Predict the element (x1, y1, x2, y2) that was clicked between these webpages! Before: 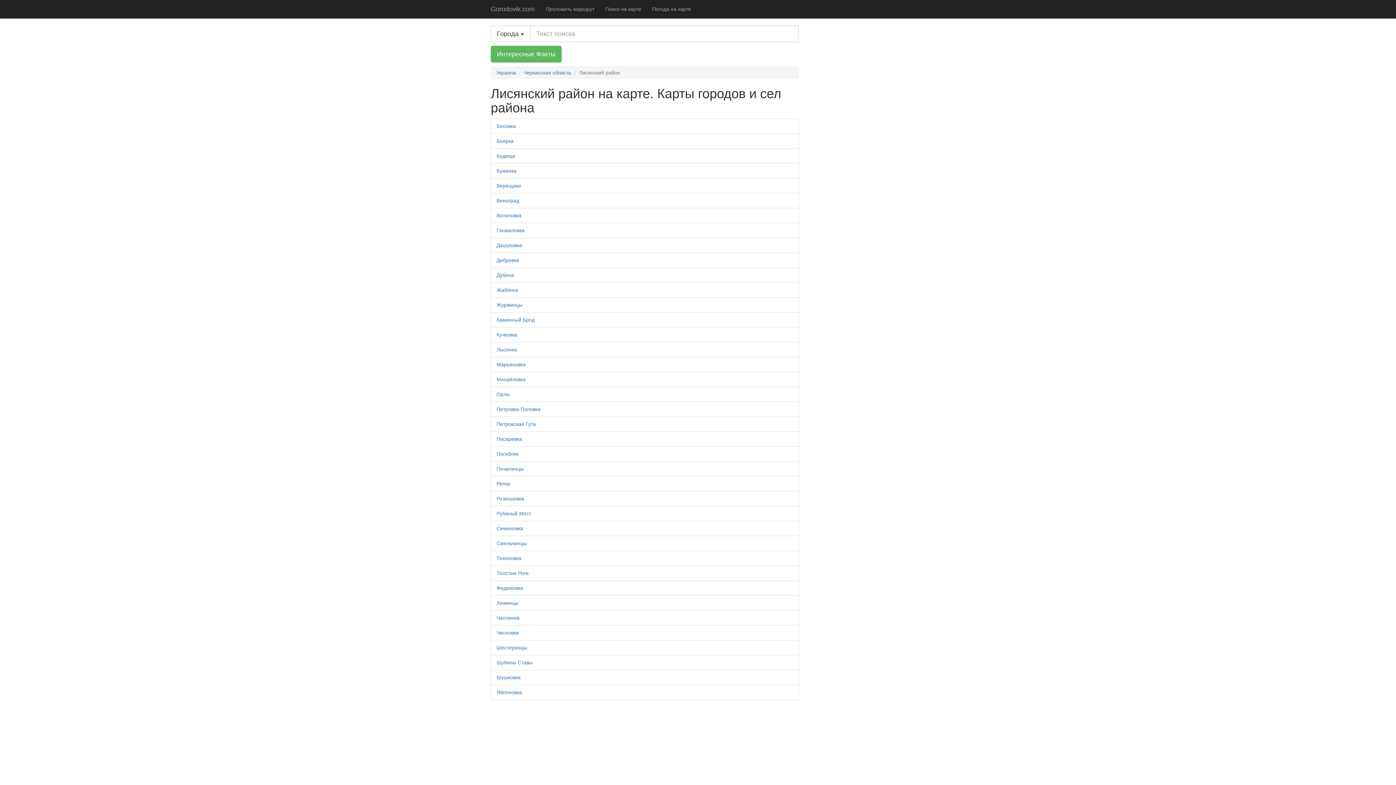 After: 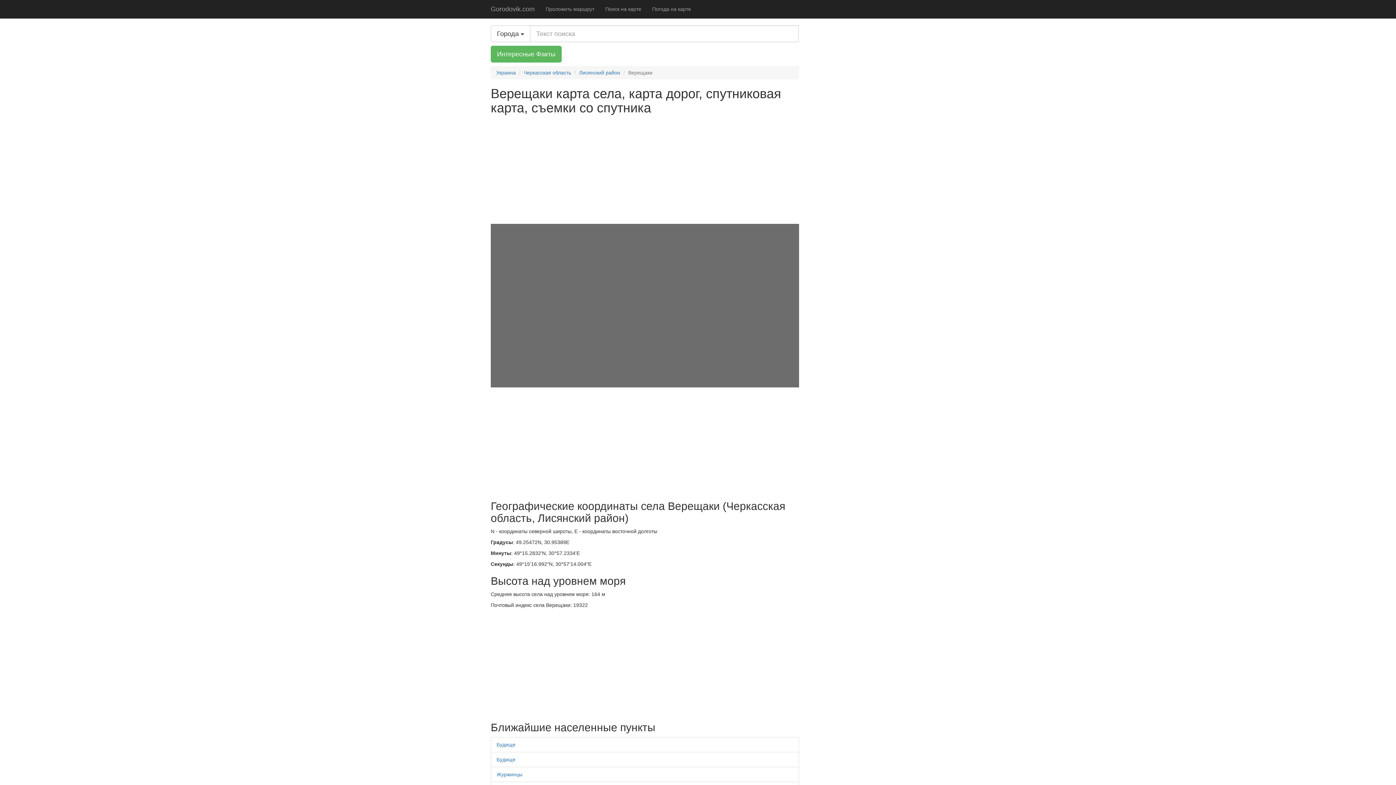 Action: bbox: (496, 182, 521, 188) label: Верещаки